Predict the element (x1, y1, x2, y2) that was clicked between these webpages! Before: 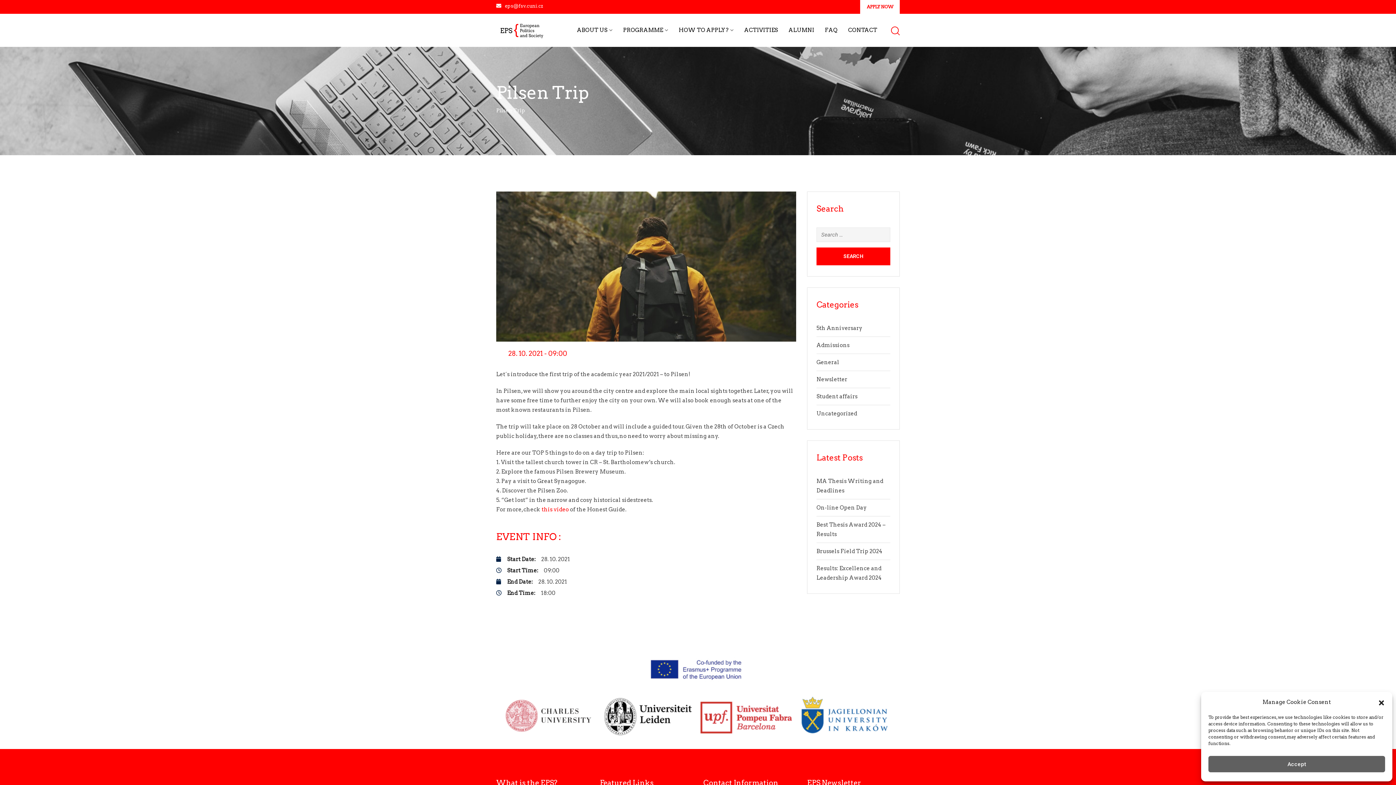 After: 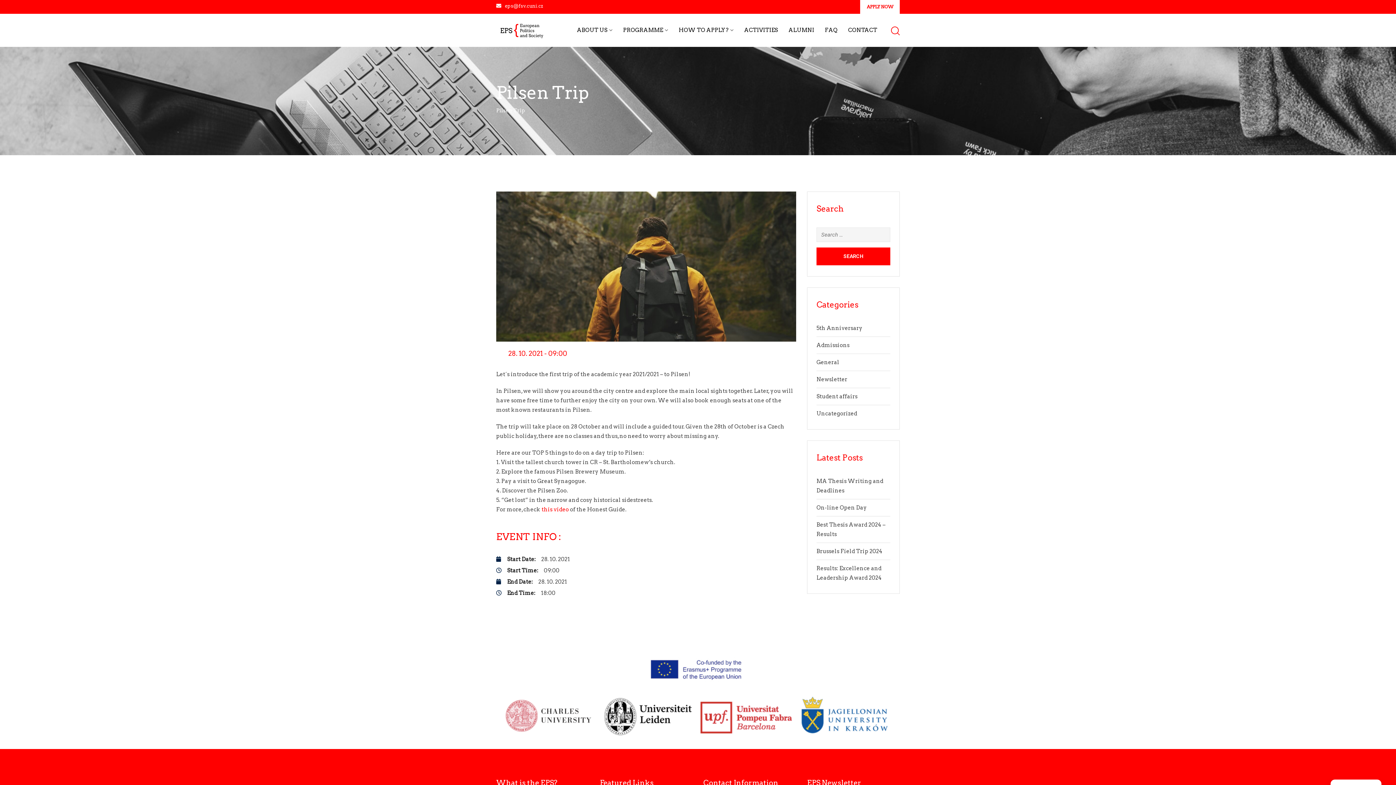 Action: bbox: (1378, 698, 1385, 706) label: Close dialog